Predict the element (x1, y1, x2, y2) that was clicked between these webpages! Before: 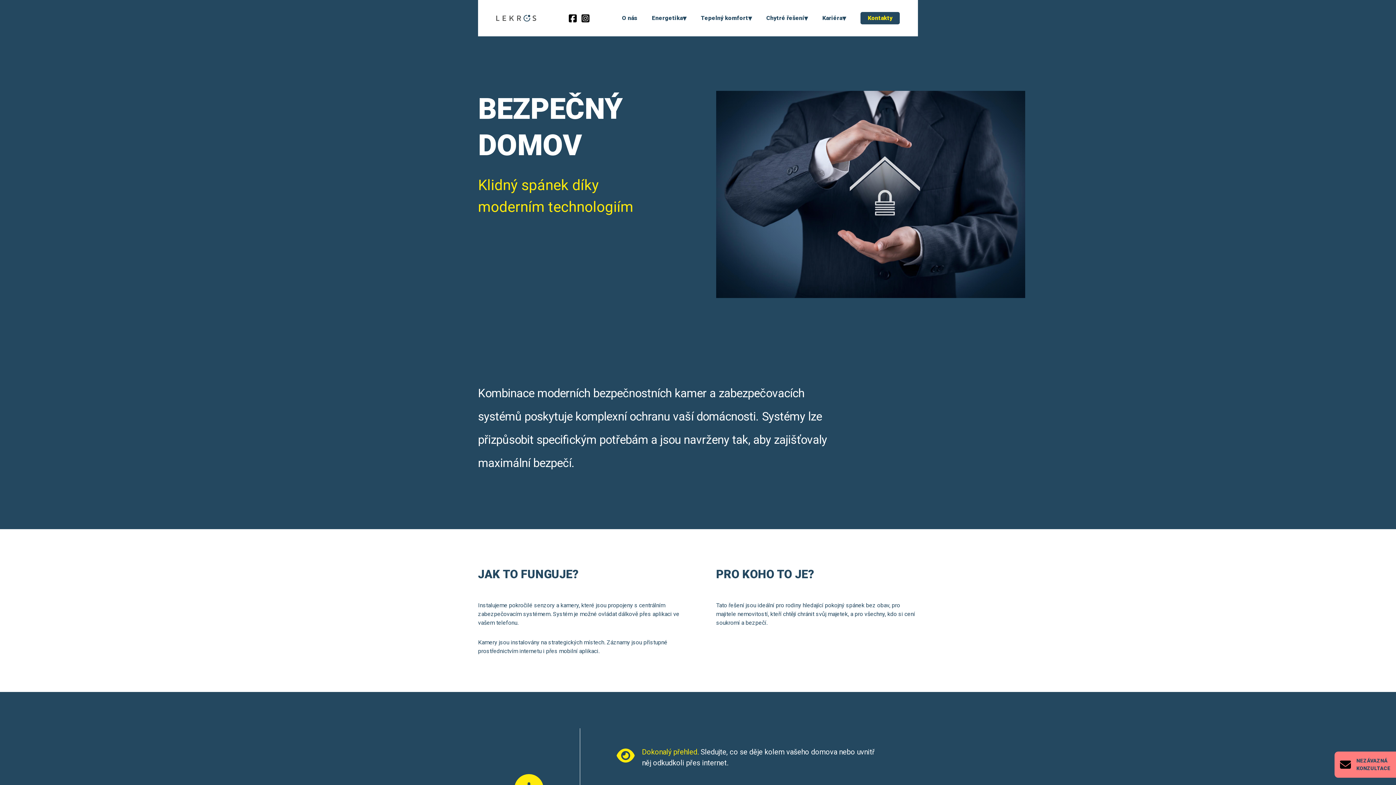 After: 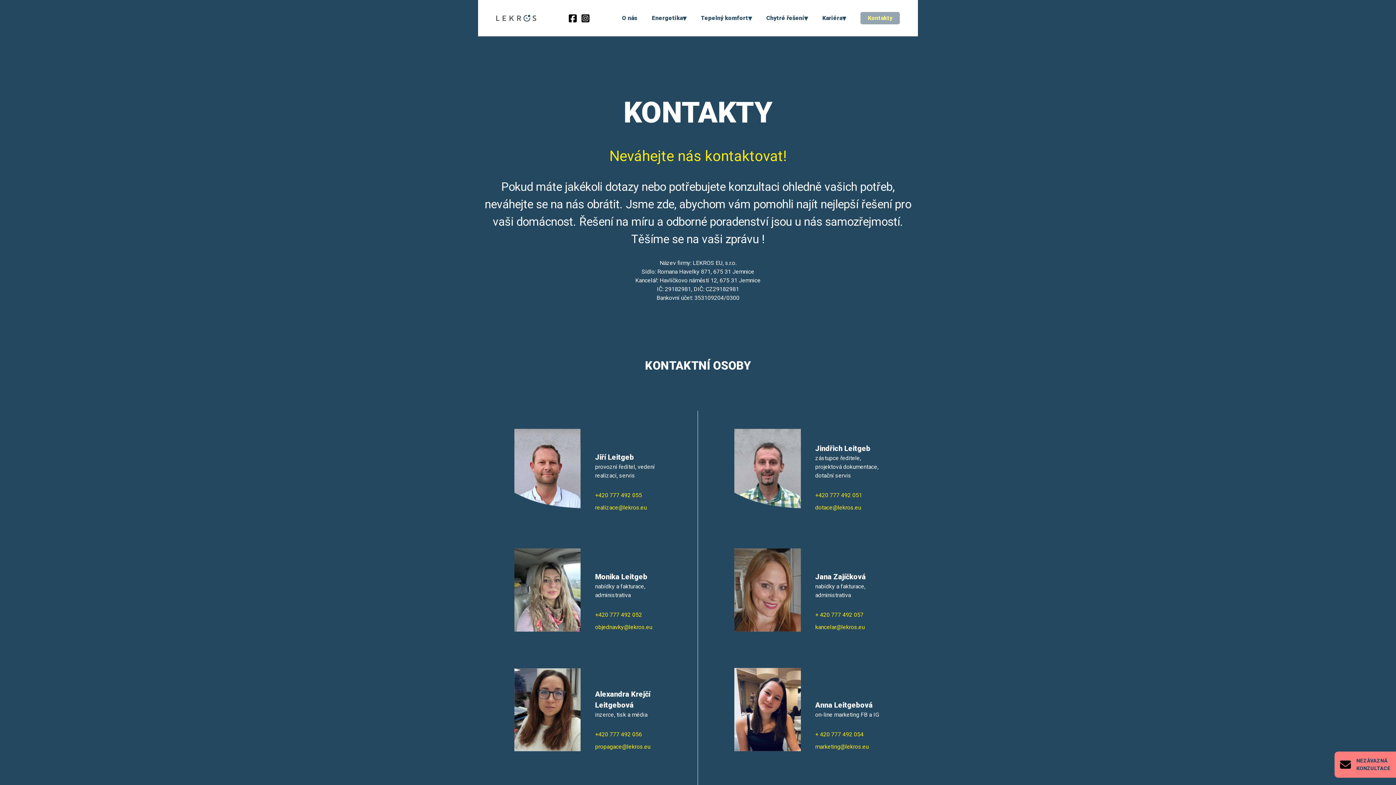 Action: bbox: (860, 12, 900, 24) label: Kontakty